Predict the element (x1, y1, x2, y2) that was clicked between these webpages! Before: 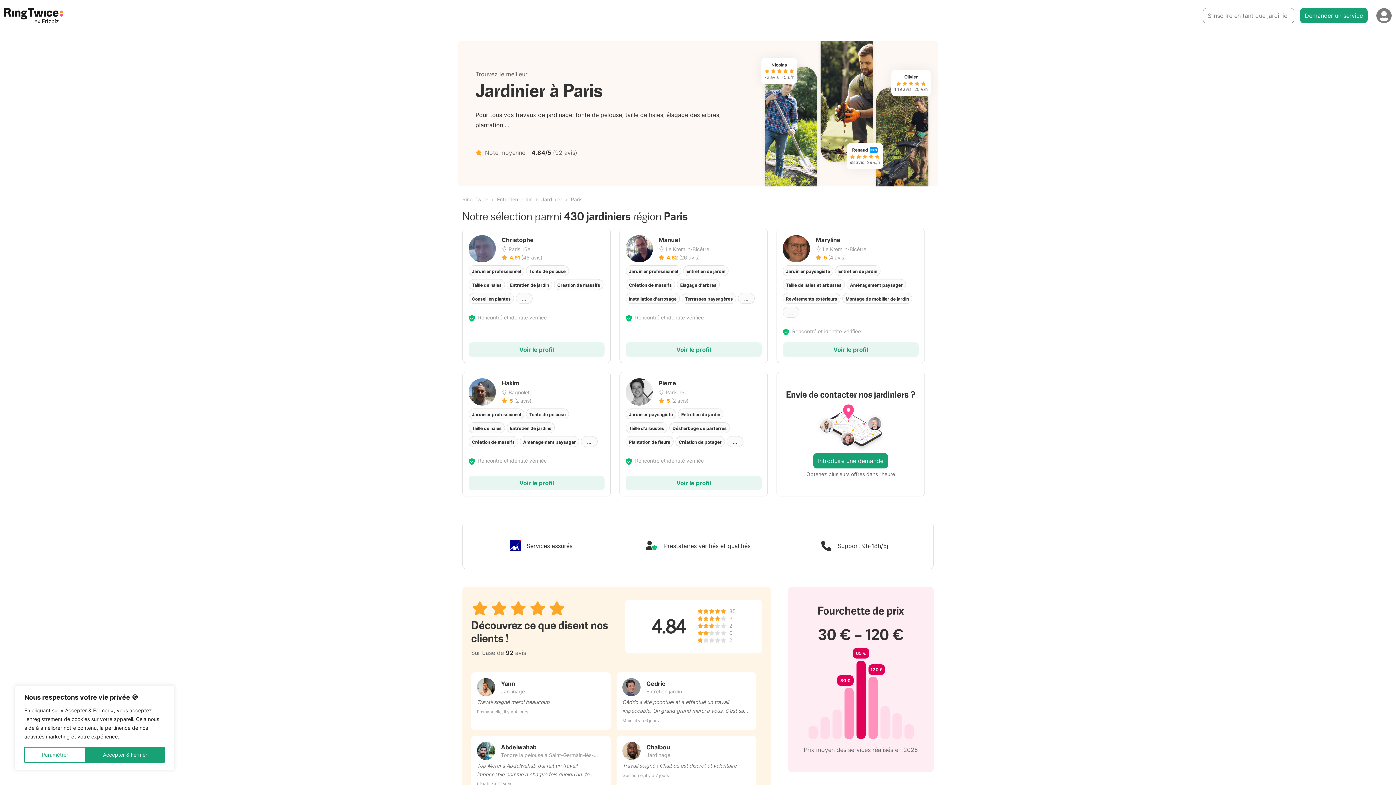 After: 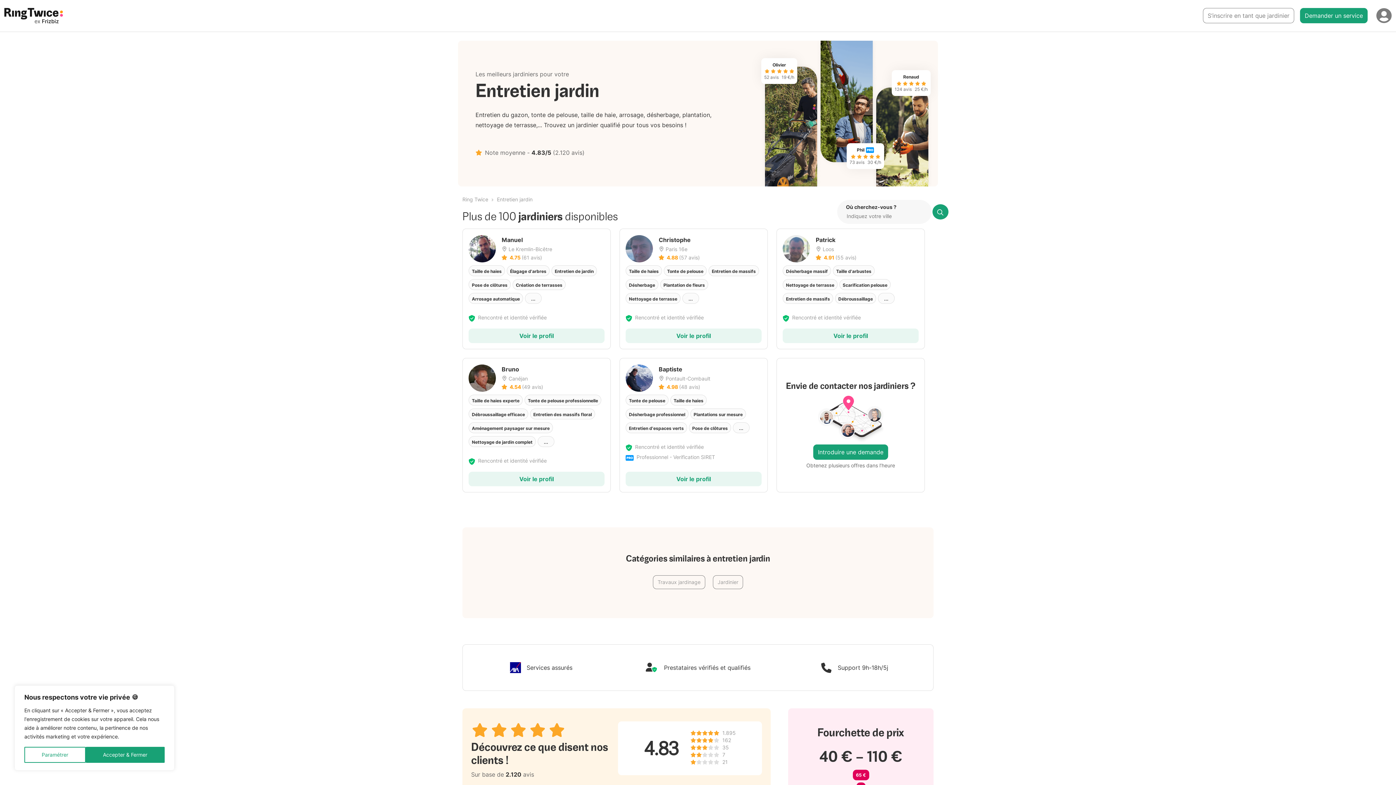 Action: label: Entretien jardin bbox: (497, 196, 532, 202)